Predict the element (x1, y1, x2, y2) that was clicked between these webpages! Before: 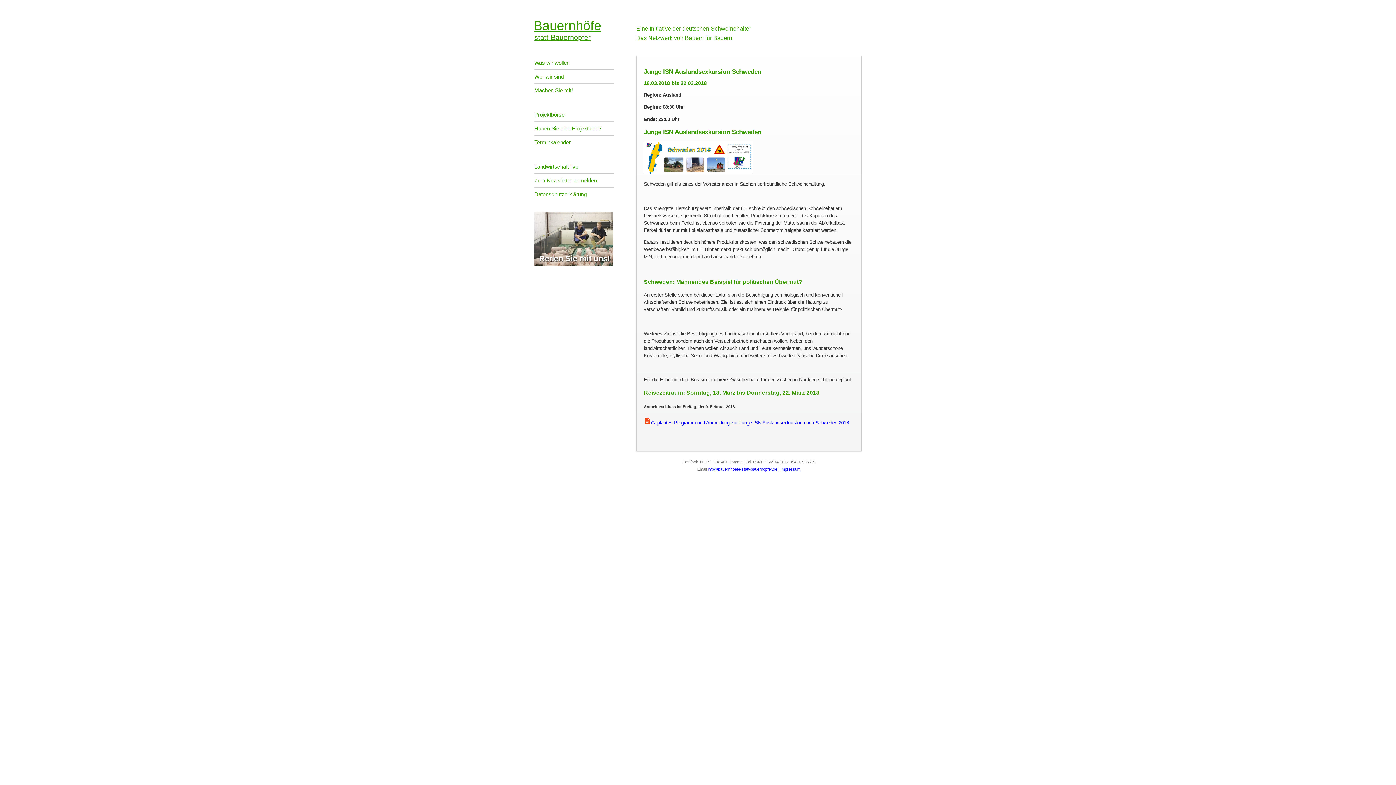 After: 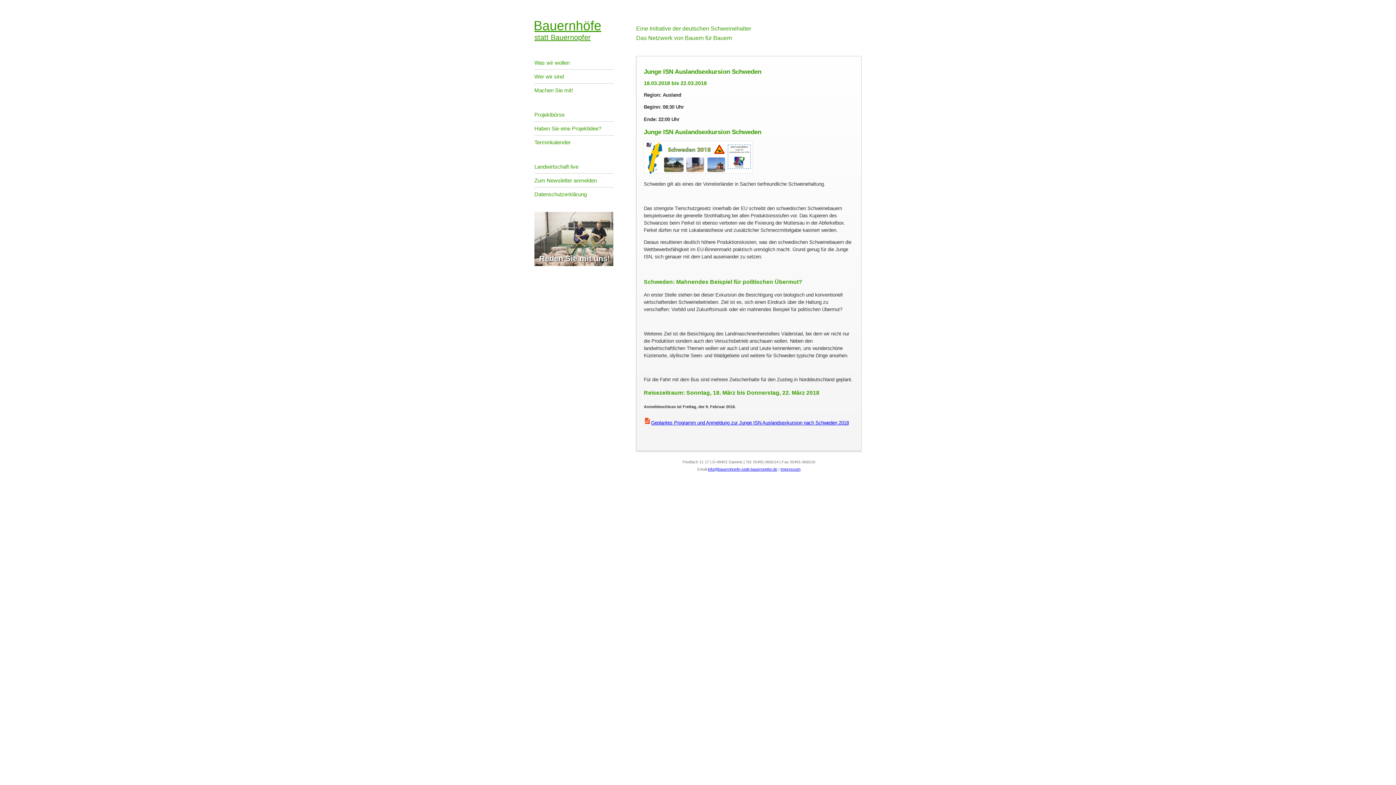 Action: bbox: (644, 420, 849, 425) label: Geplantes Programm und Anmeldung zur Junge ISN Auslandsexkursion nach Schweden 2018